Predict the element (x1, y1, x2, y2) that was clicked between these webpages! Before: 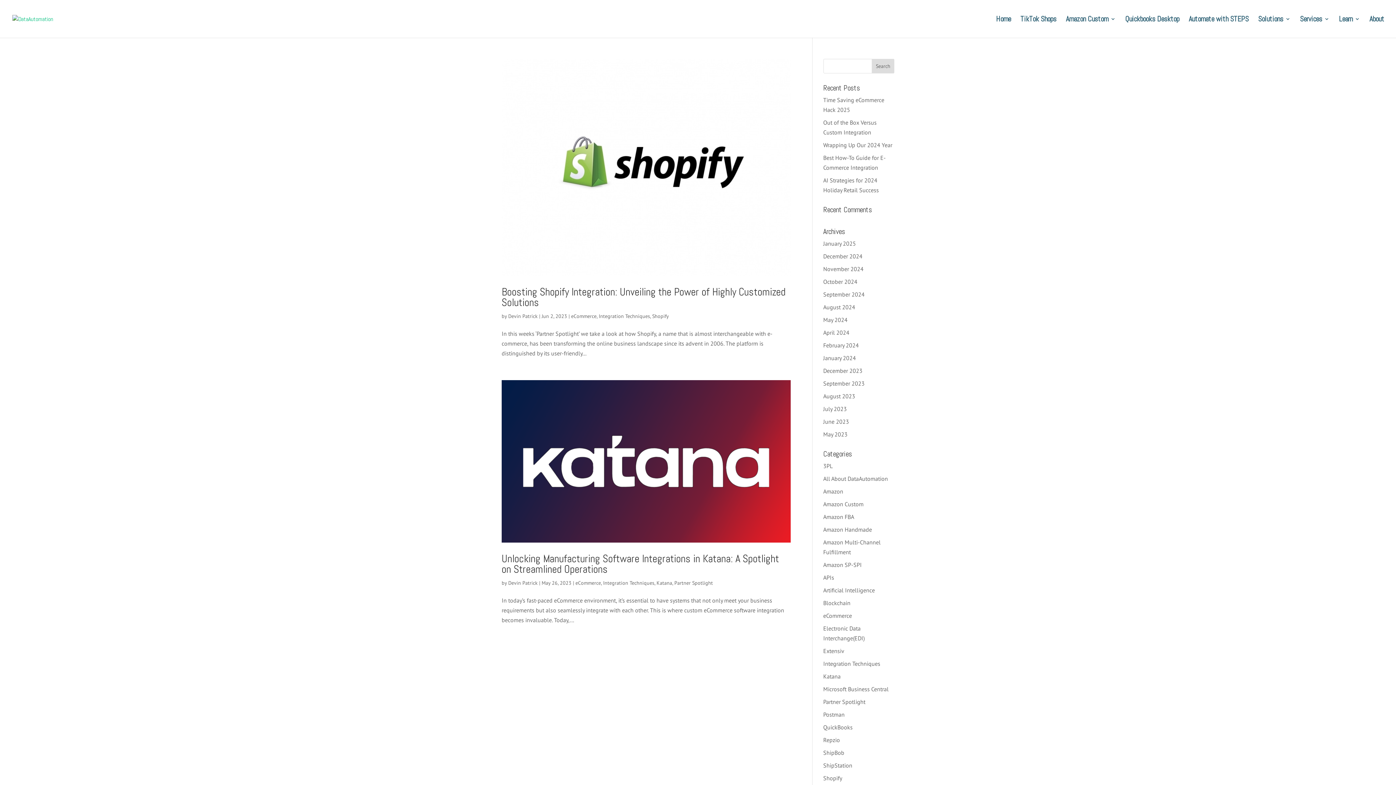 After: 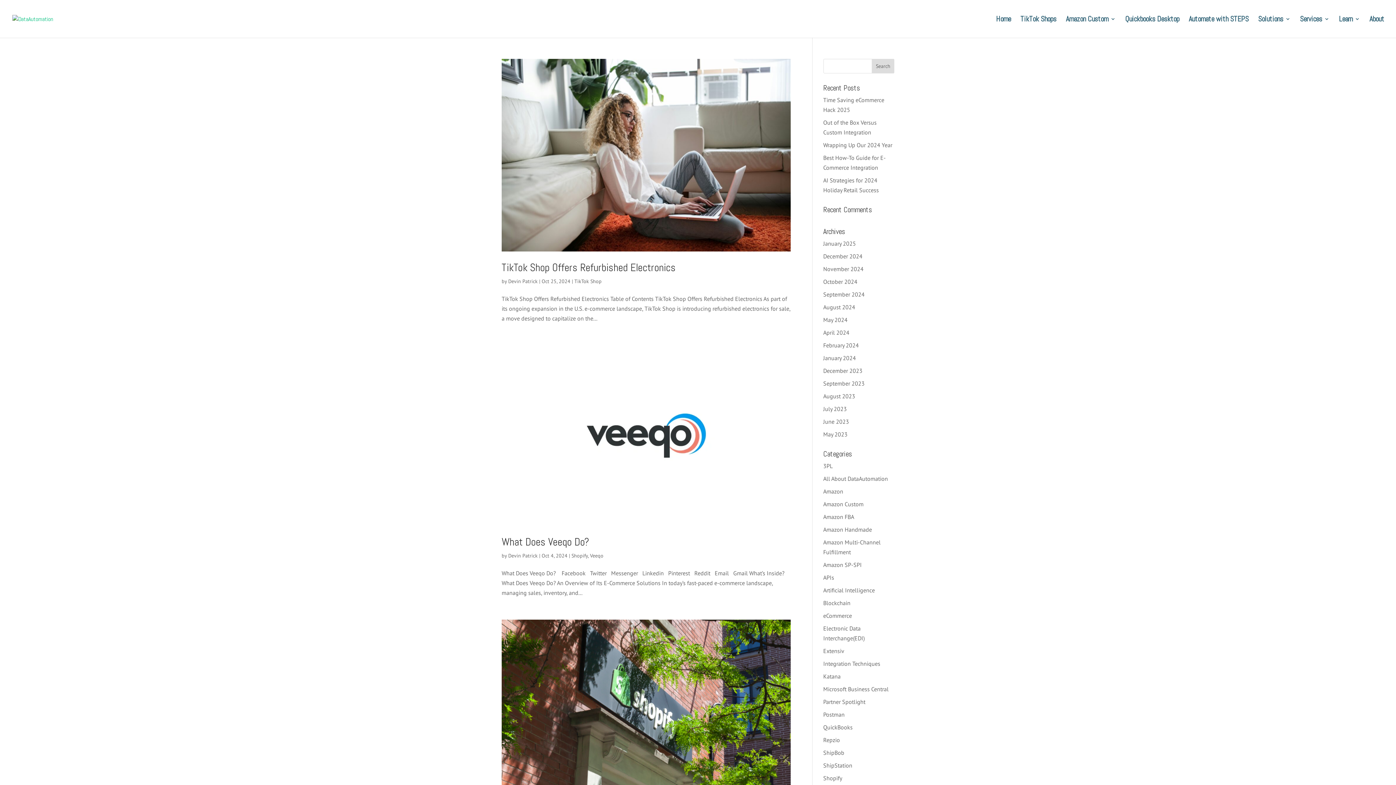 Action: label: Partner Spotlight bbox: (823, 698, 865, 705)